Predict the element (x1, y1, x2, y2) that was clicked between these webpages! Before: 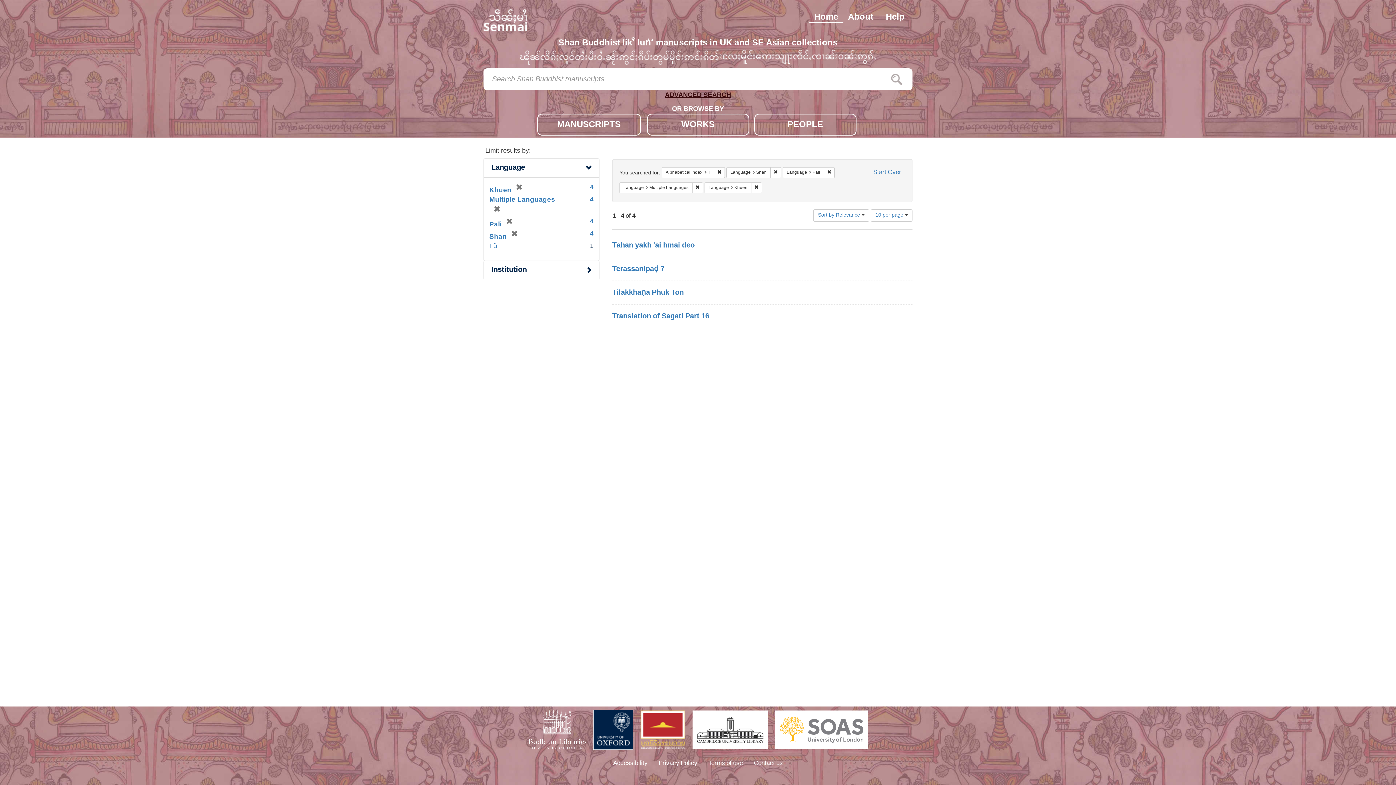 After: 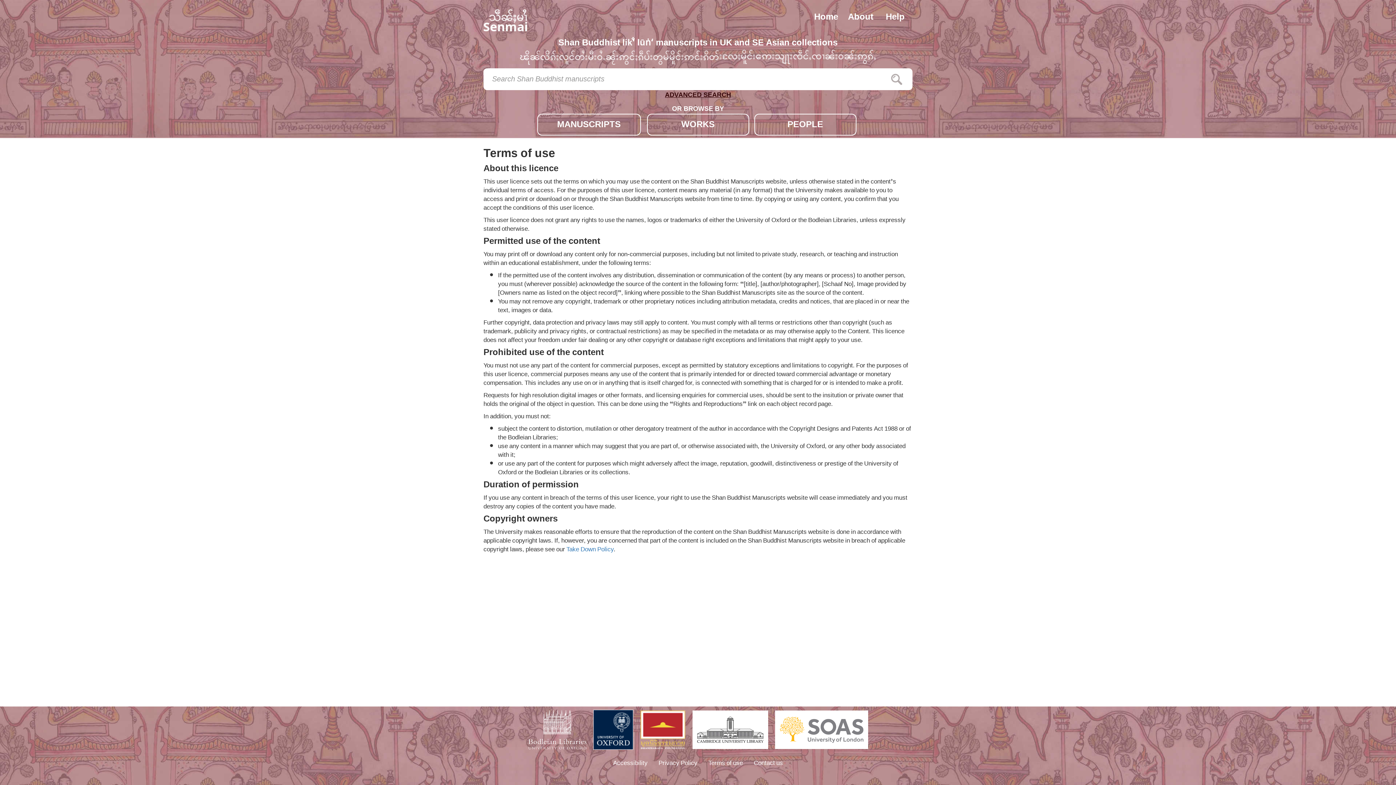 Action: label: Terms of use bbox: (708, 759, 743, 768)